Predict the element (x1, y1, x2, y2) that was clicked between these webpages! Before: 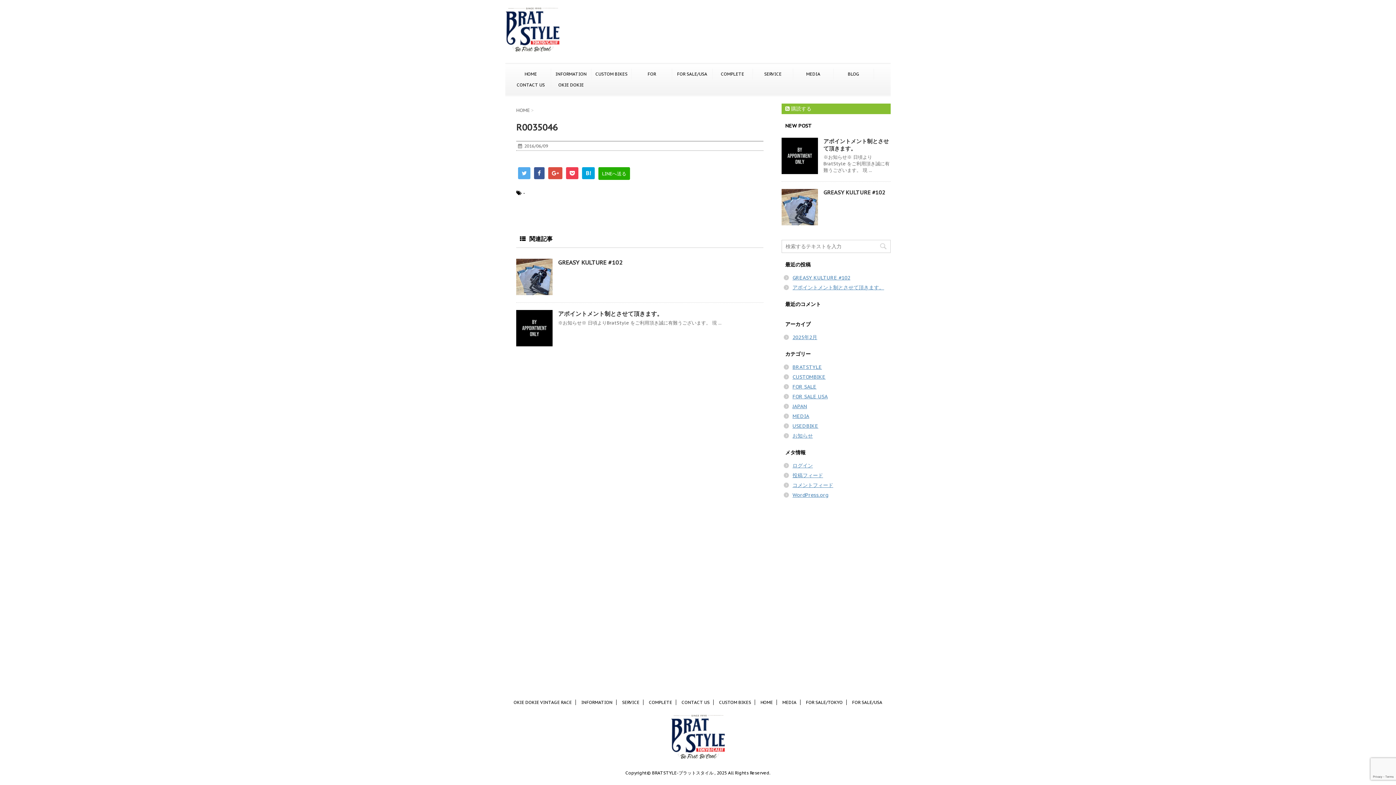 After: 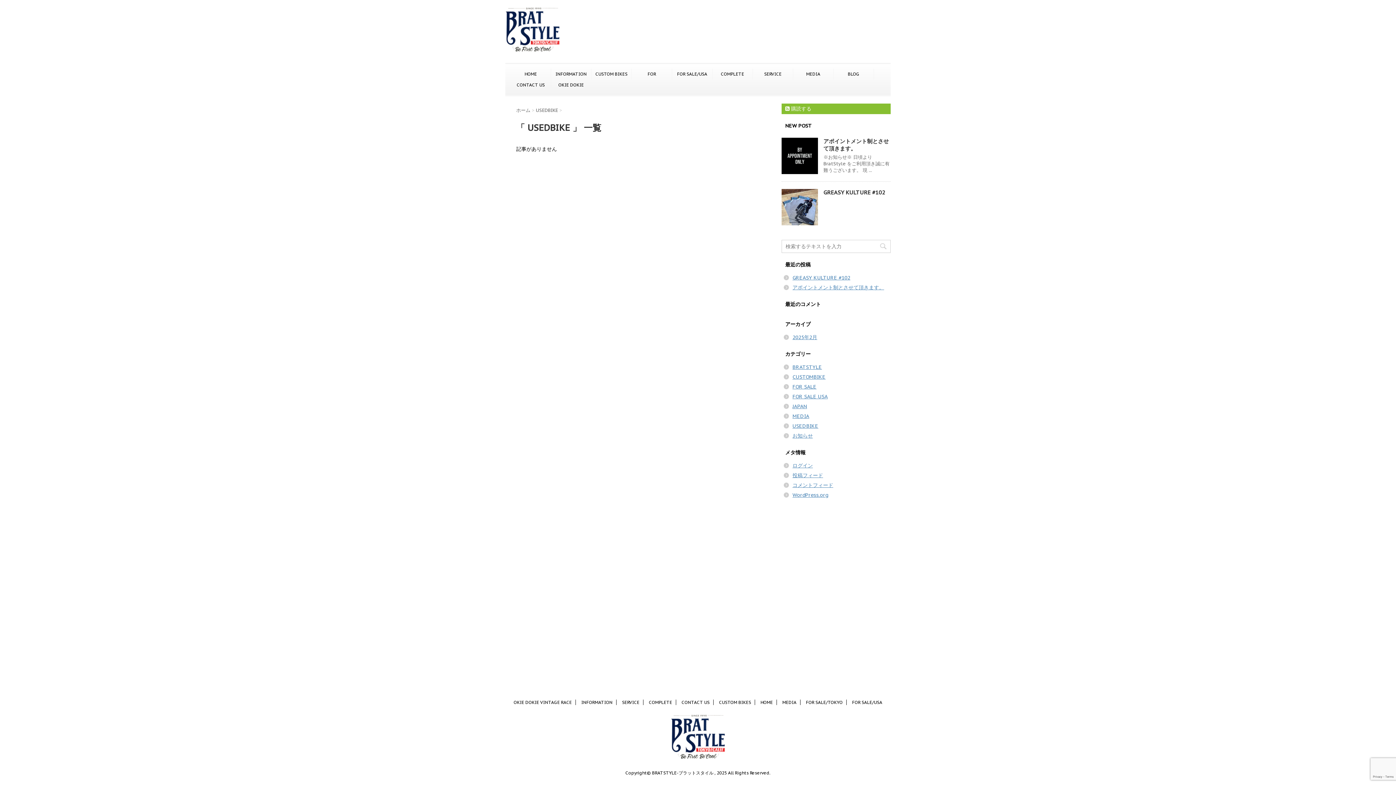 Action: label: USEDBIKE bbox: (792, 422, 818, 429)